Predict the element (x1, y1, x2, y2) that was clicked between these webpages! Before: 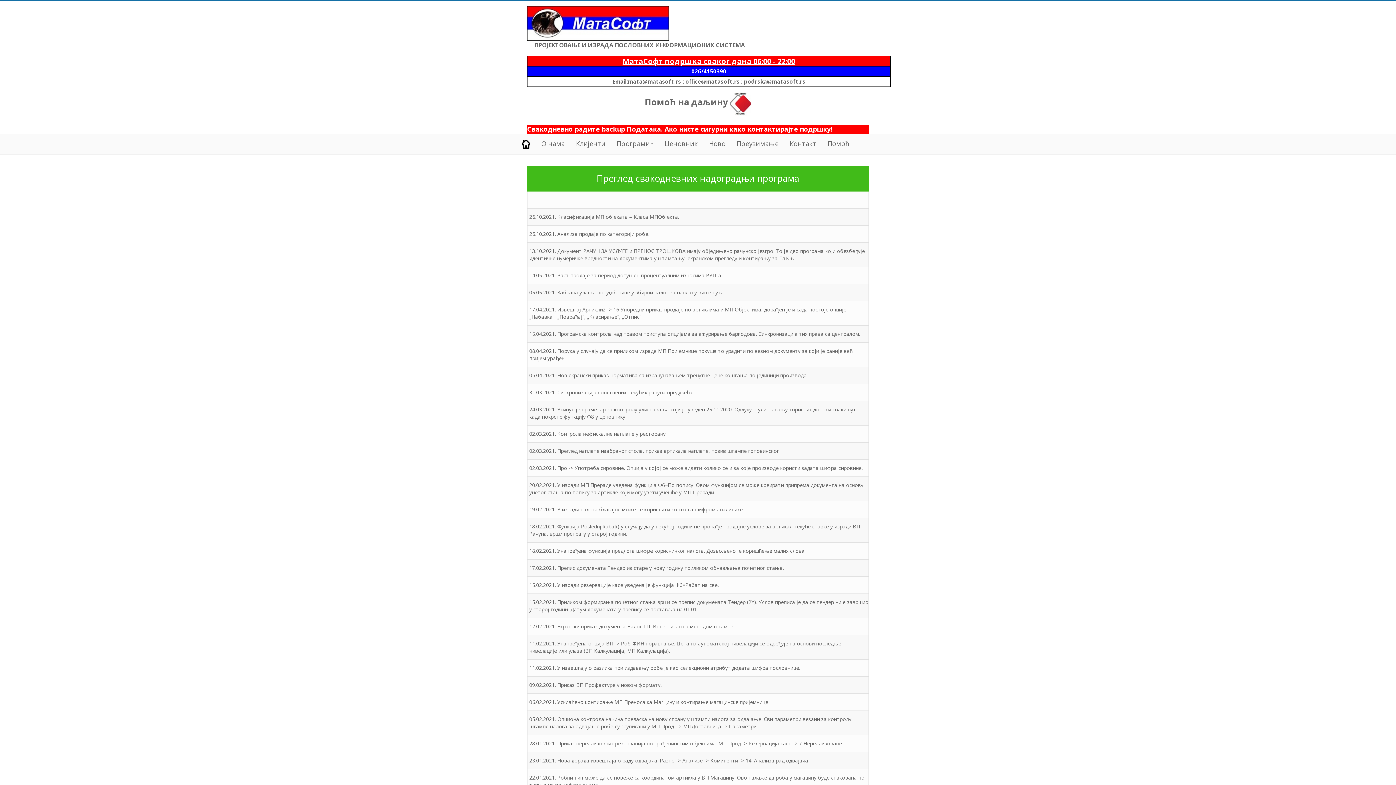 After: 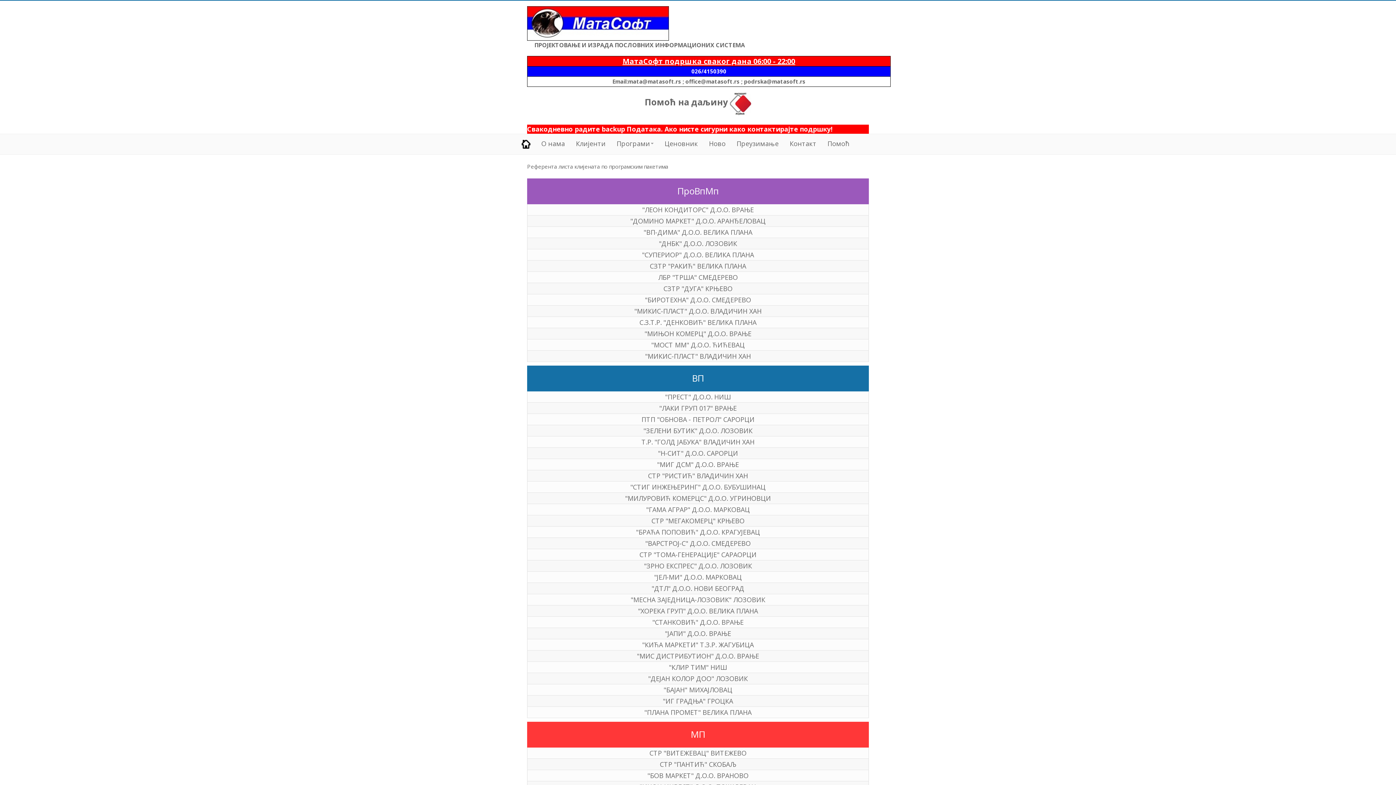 Action: label: Клијенти bbox: (570, 134, 611, 152)